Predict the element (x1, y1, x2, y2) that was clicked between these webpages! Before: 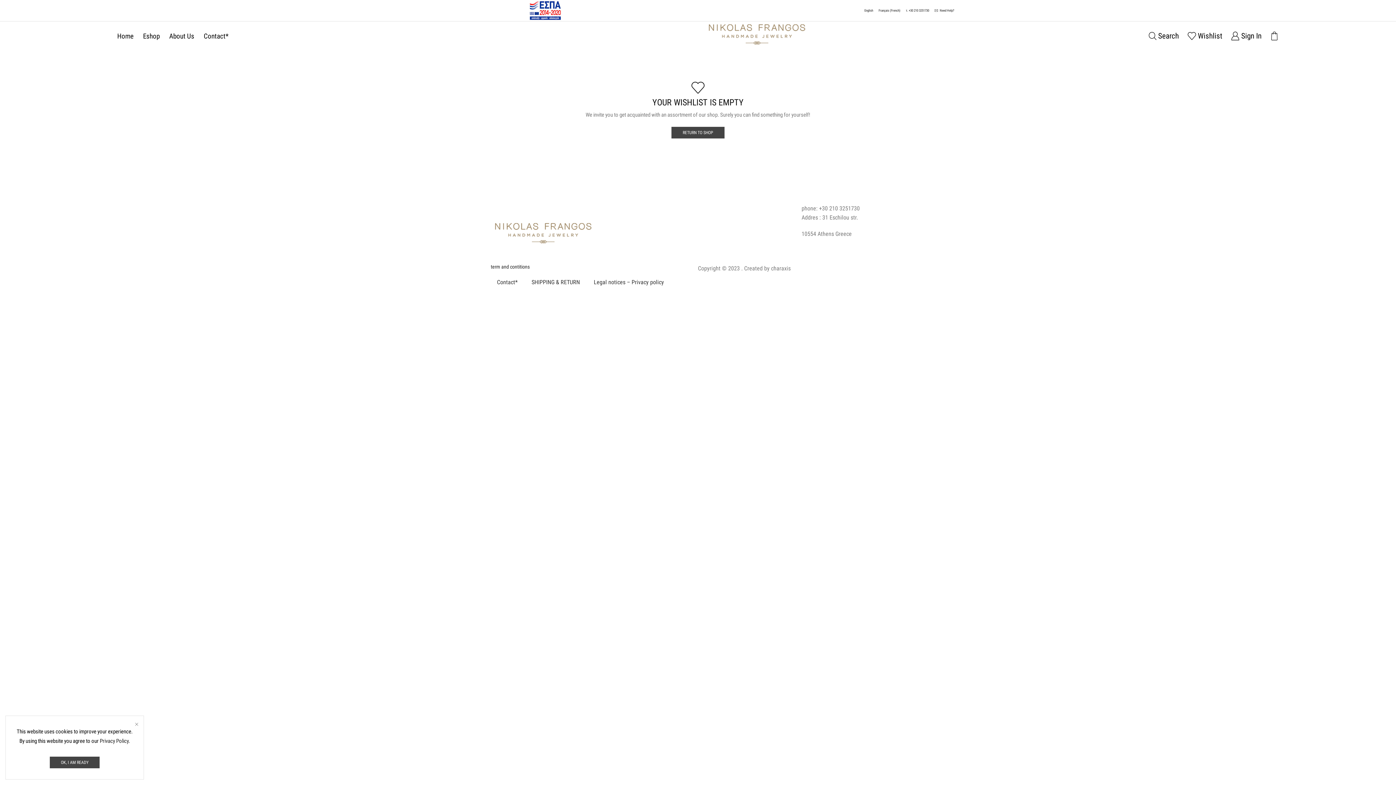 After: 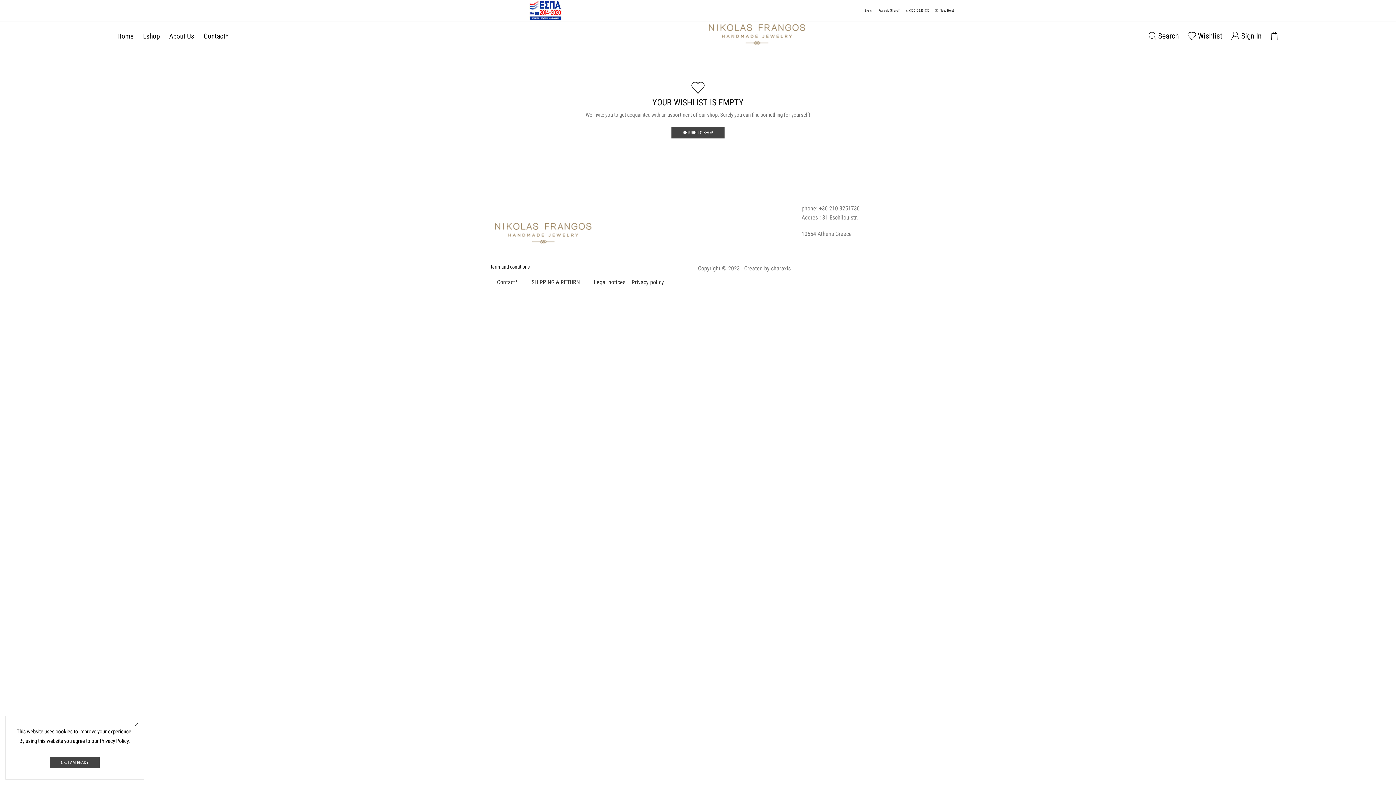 Action: bbox: (99, 738, 128, 744) label: Privacy Policy